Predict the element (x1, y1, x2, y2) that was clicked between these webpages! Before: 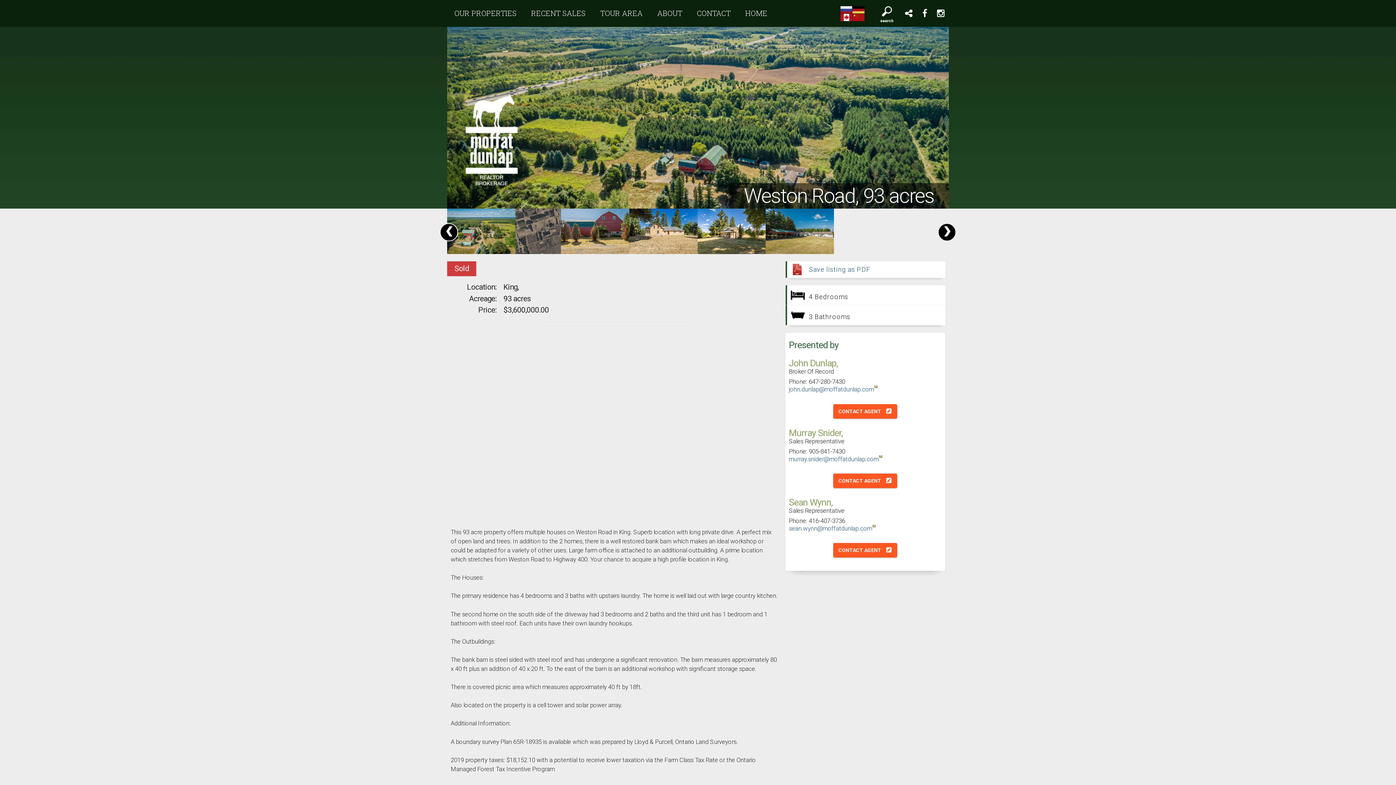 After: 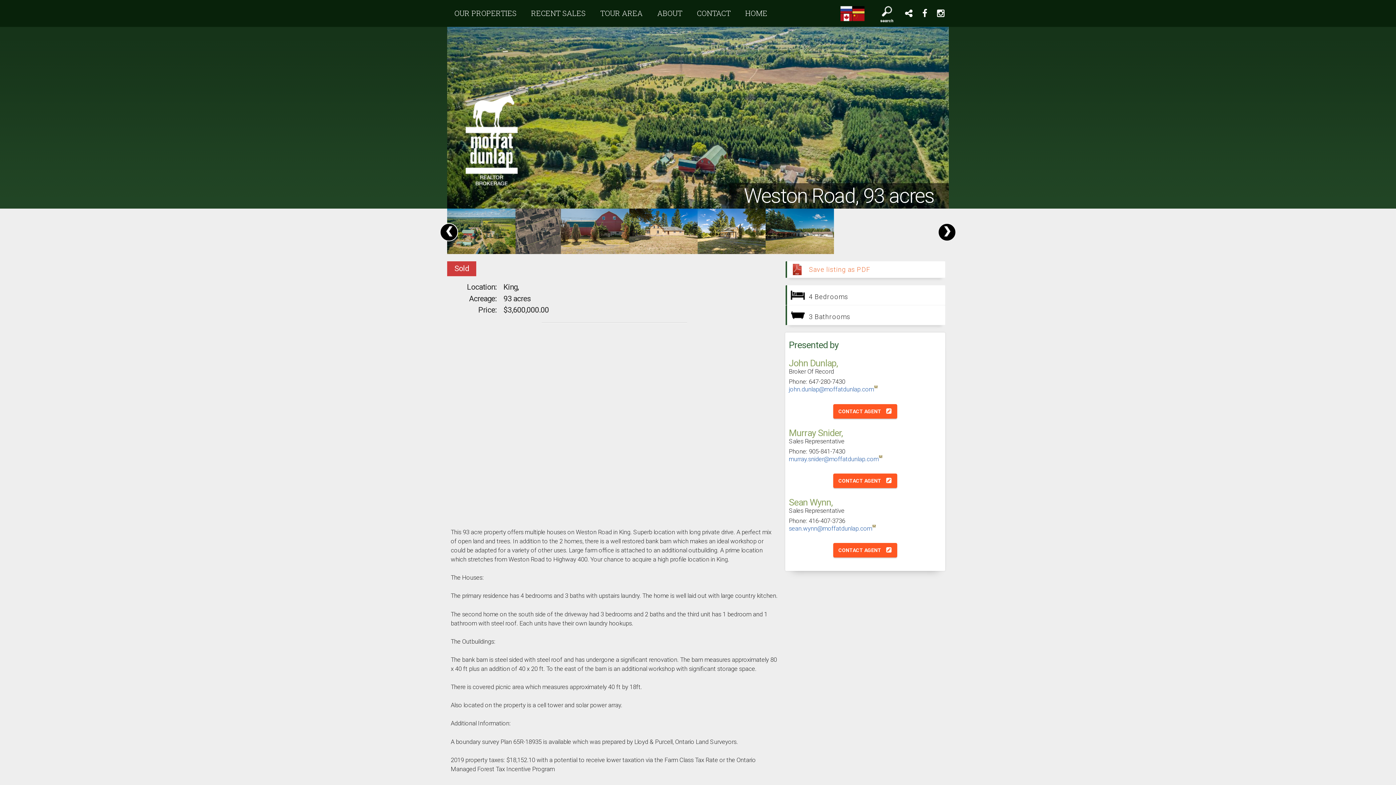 Action: bbox: (787, 264, 870, 275) label: Save listing as PDF